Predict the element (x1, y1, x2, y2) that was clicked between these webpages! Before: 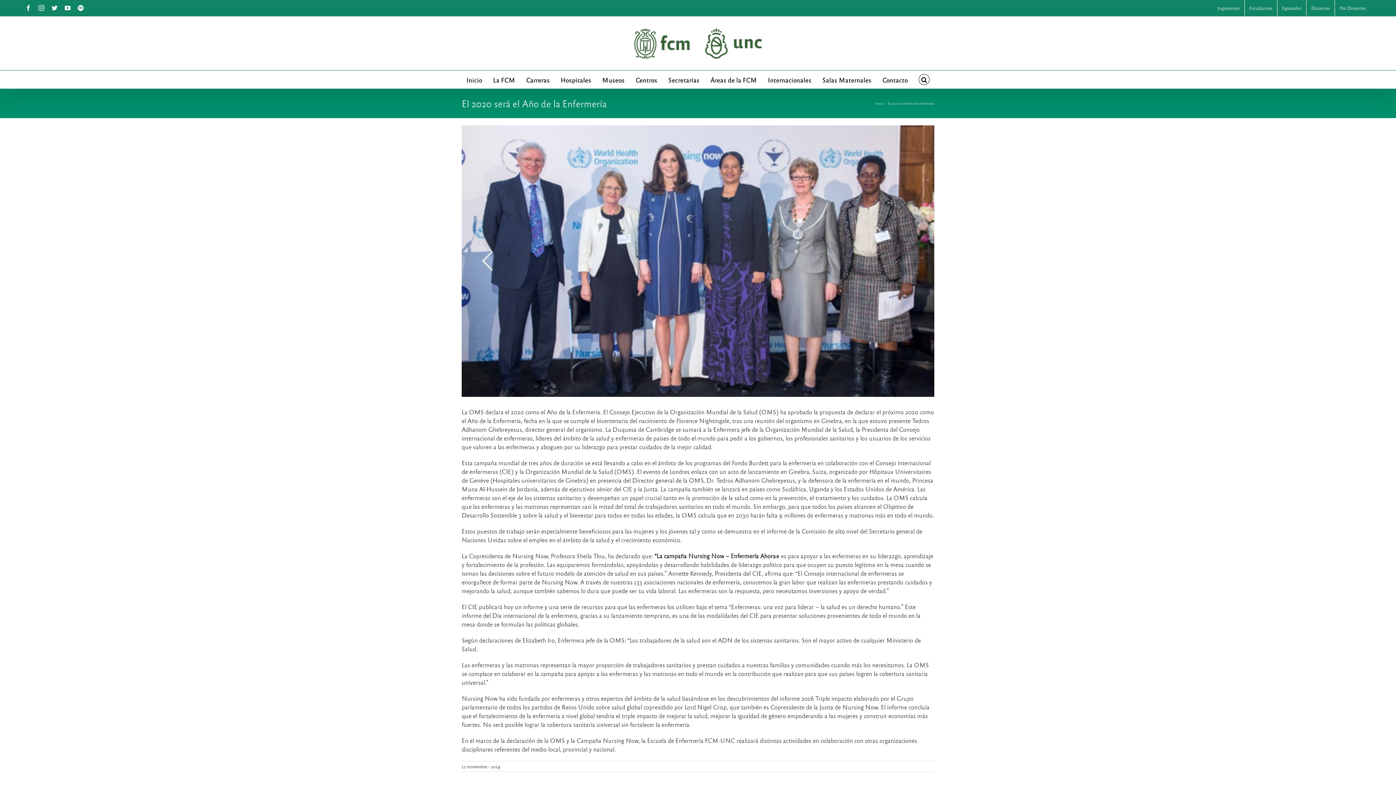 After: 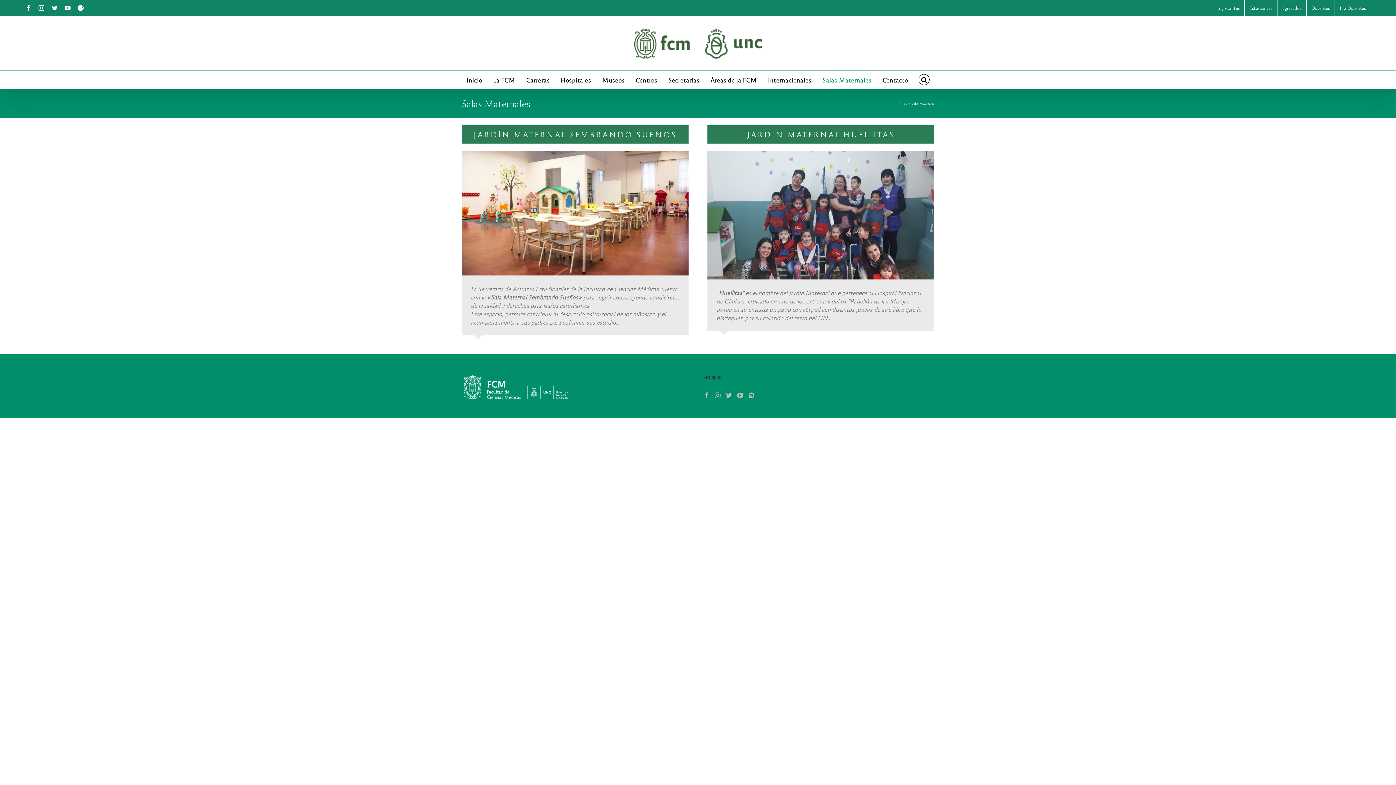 Action: label: Salas Maternales bbox: (817, 70, 877, 88)